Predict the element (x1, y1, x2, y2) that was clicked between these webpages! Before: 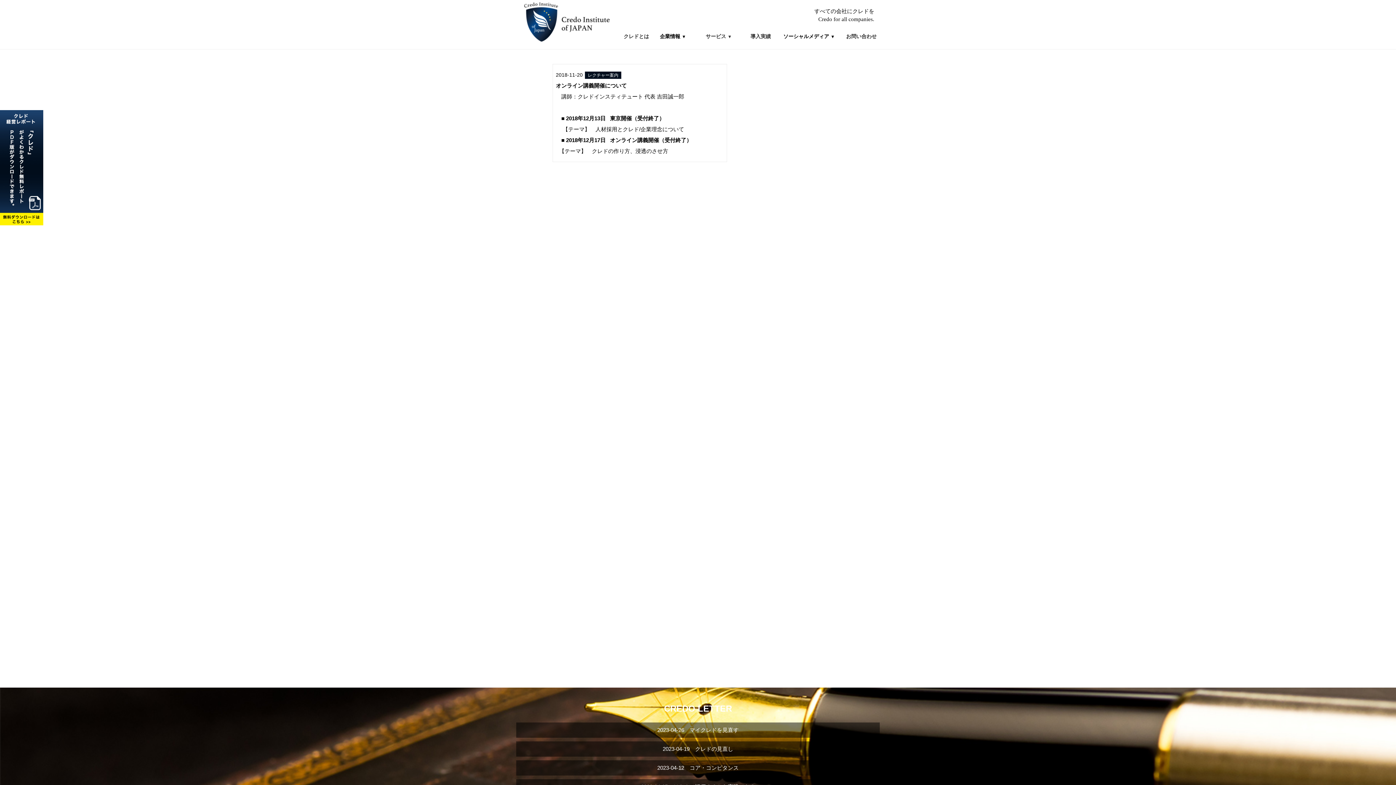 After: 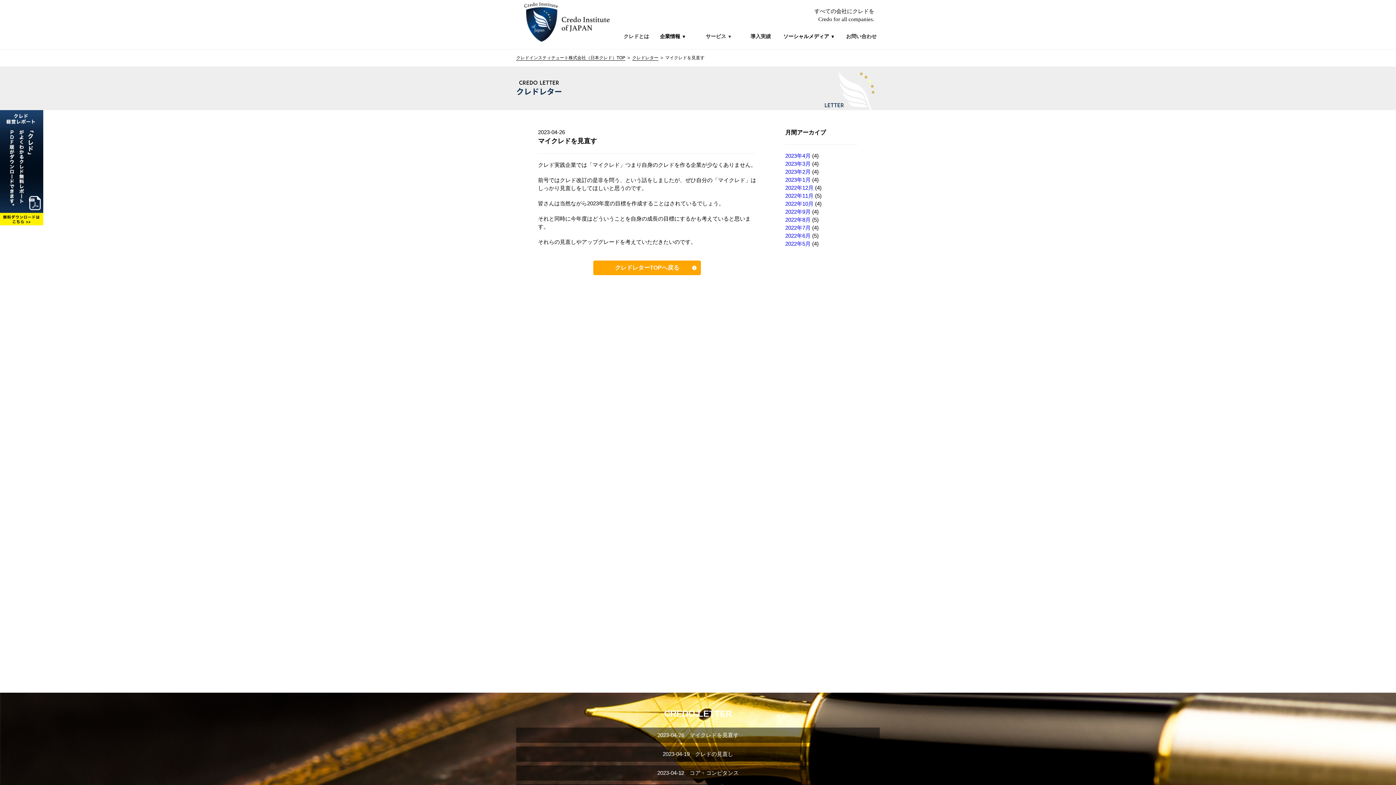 Action: label: 2023-04-26　マイクレドを見直す bbox: (516, 722, 880, 738)